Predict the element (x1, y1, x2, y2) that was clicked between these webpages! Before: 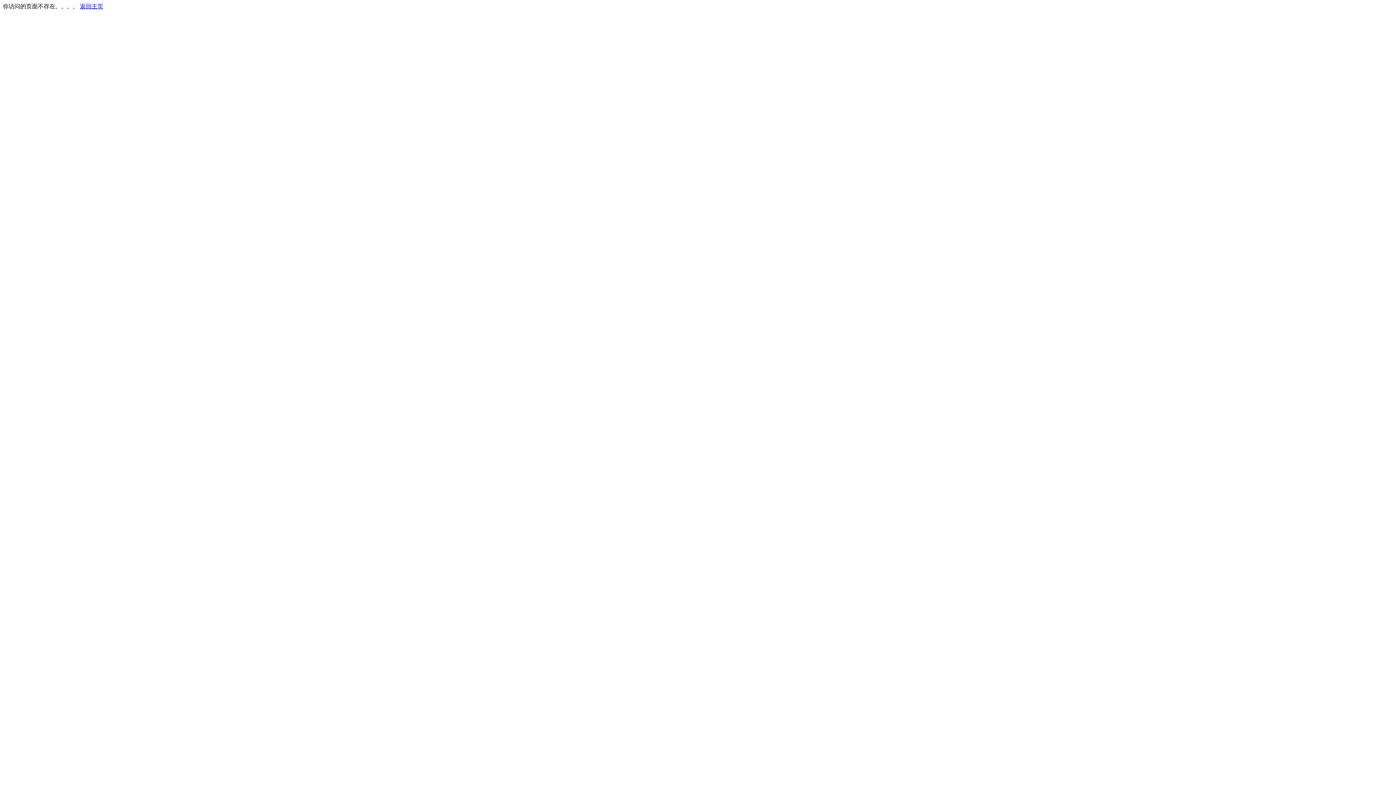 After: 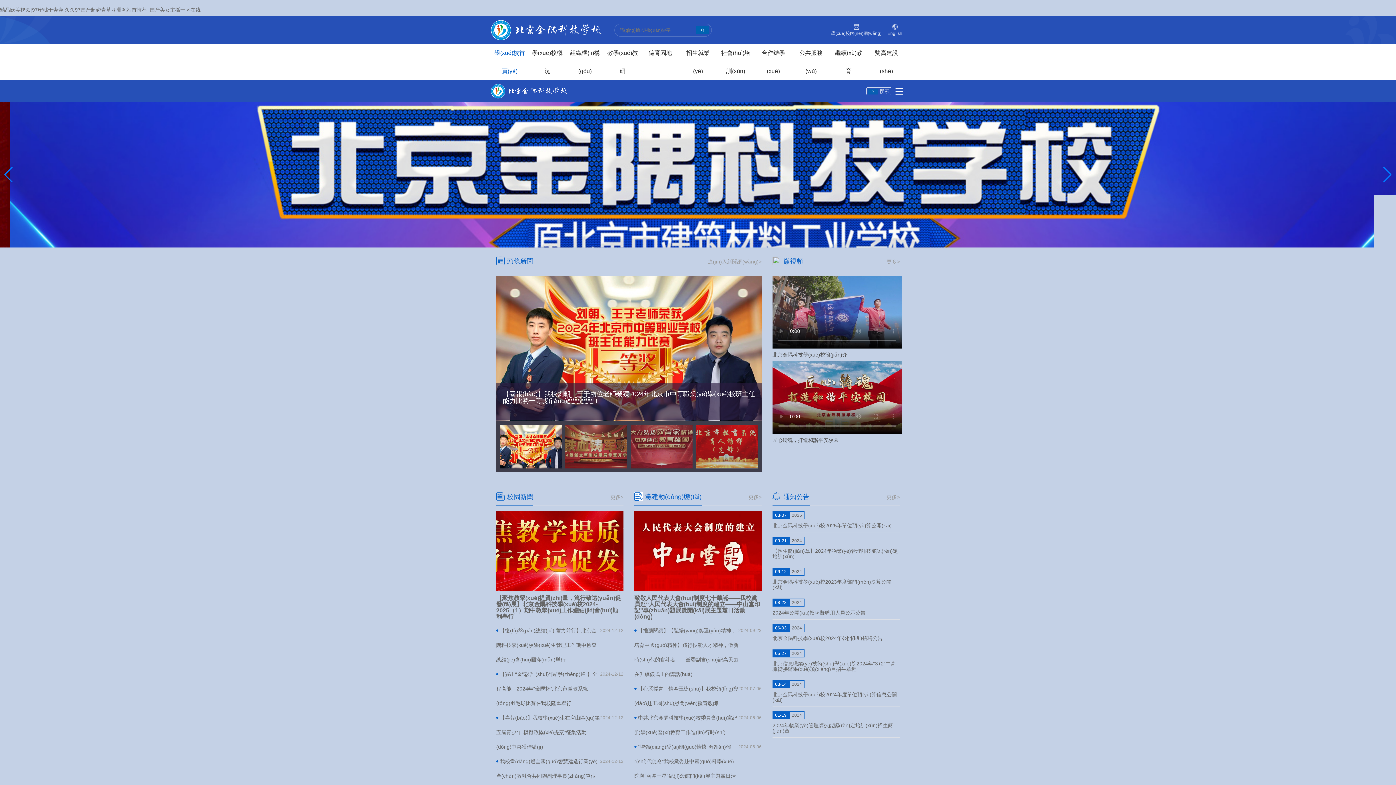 Action: label: 返回主页 bbox: (80, 3, 103, 9)